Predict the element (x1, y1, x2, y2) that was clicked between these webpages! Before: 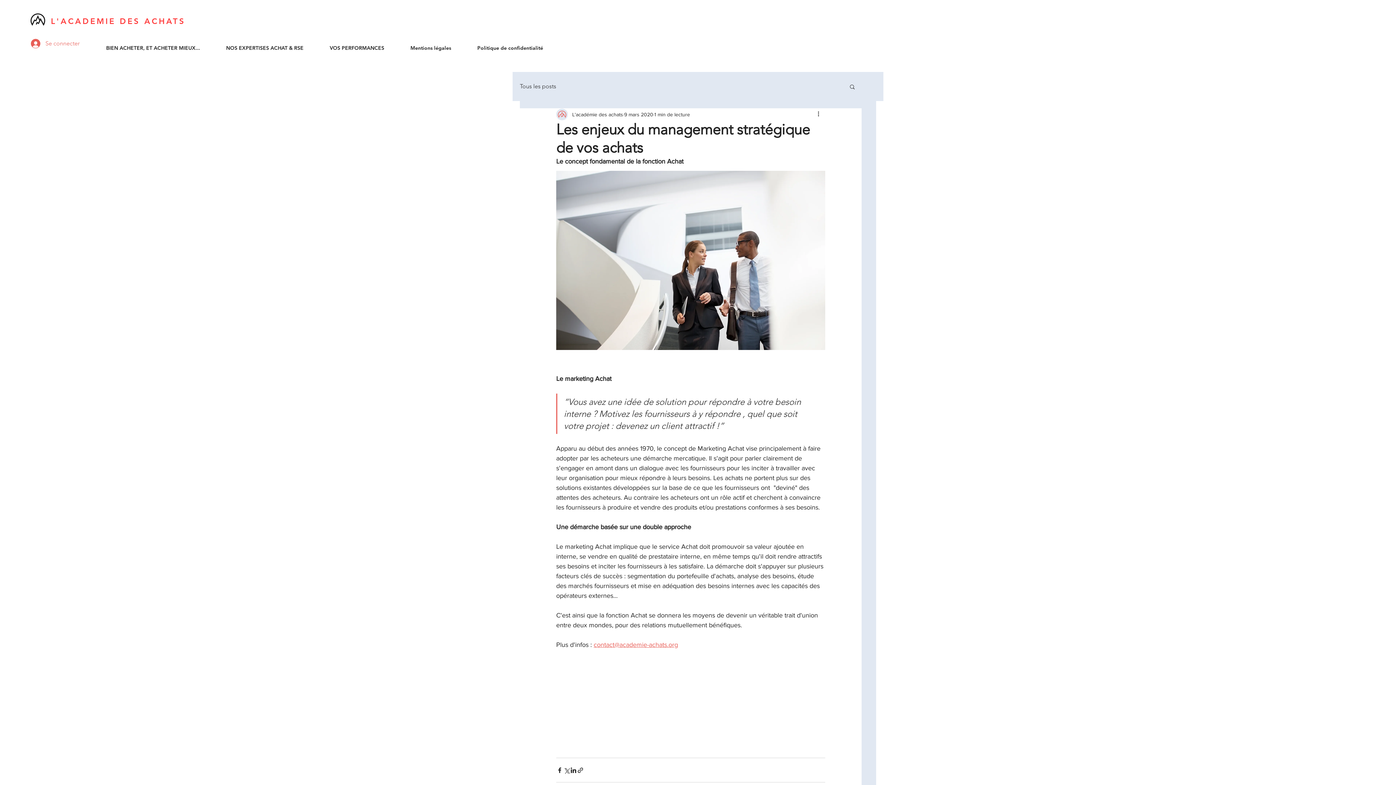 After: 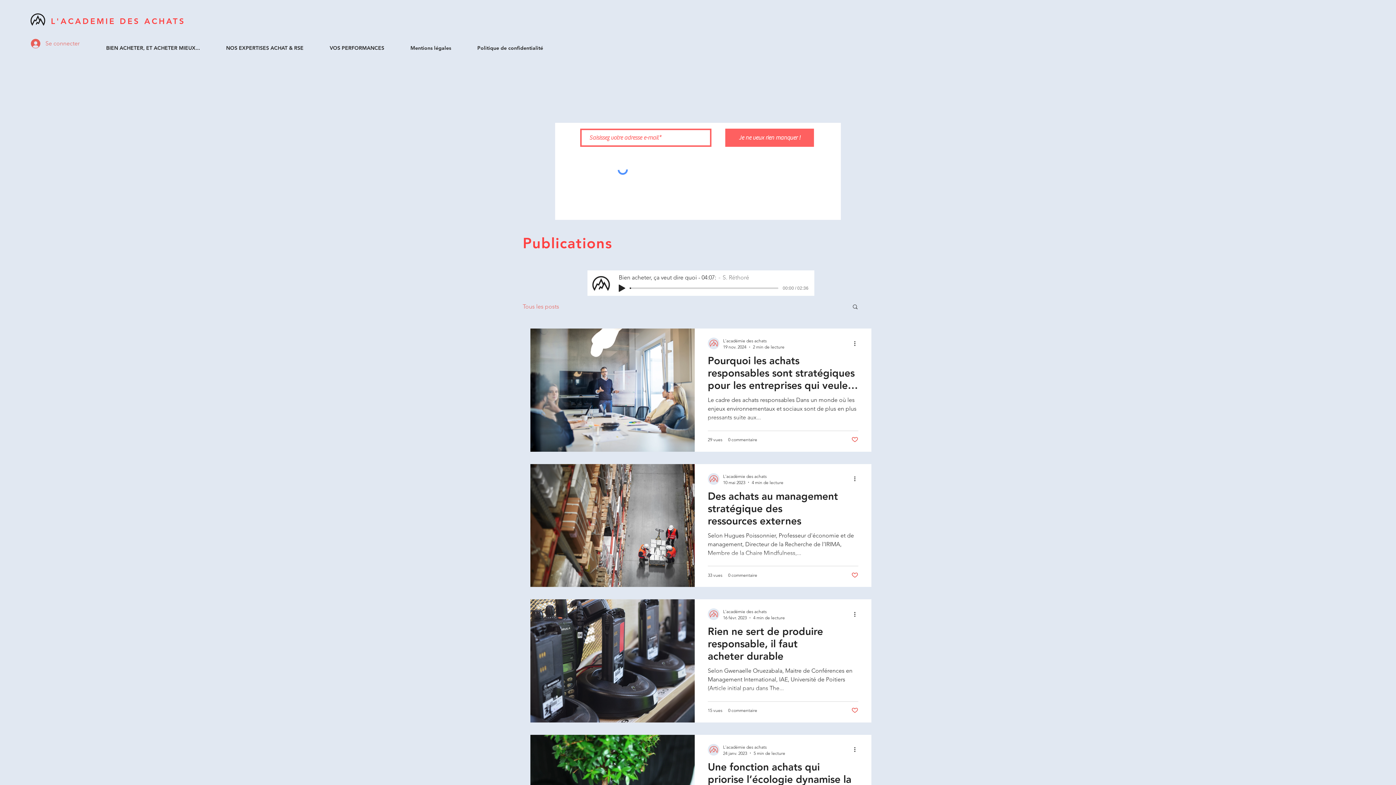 Action: bbox: (520, 82, 556, 90) label: Tous les posts